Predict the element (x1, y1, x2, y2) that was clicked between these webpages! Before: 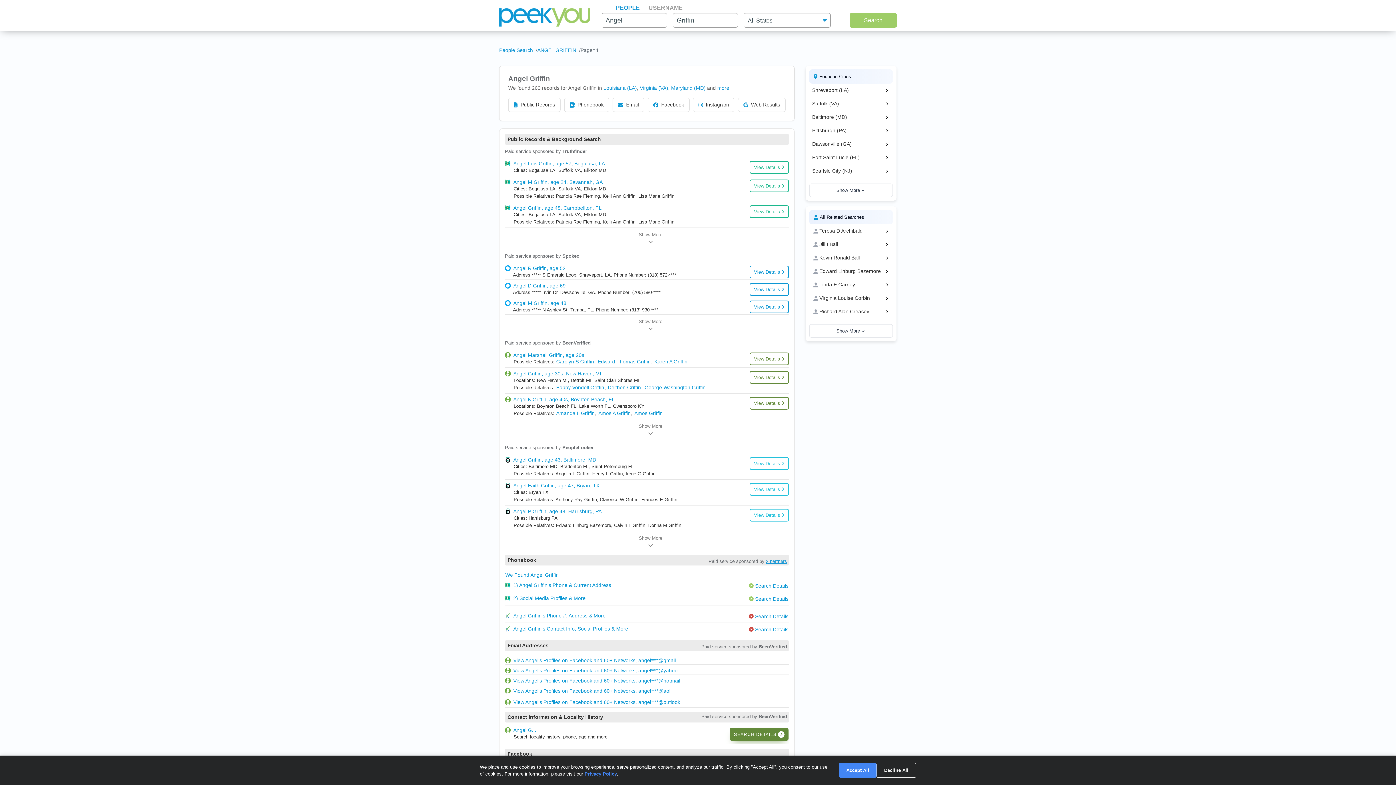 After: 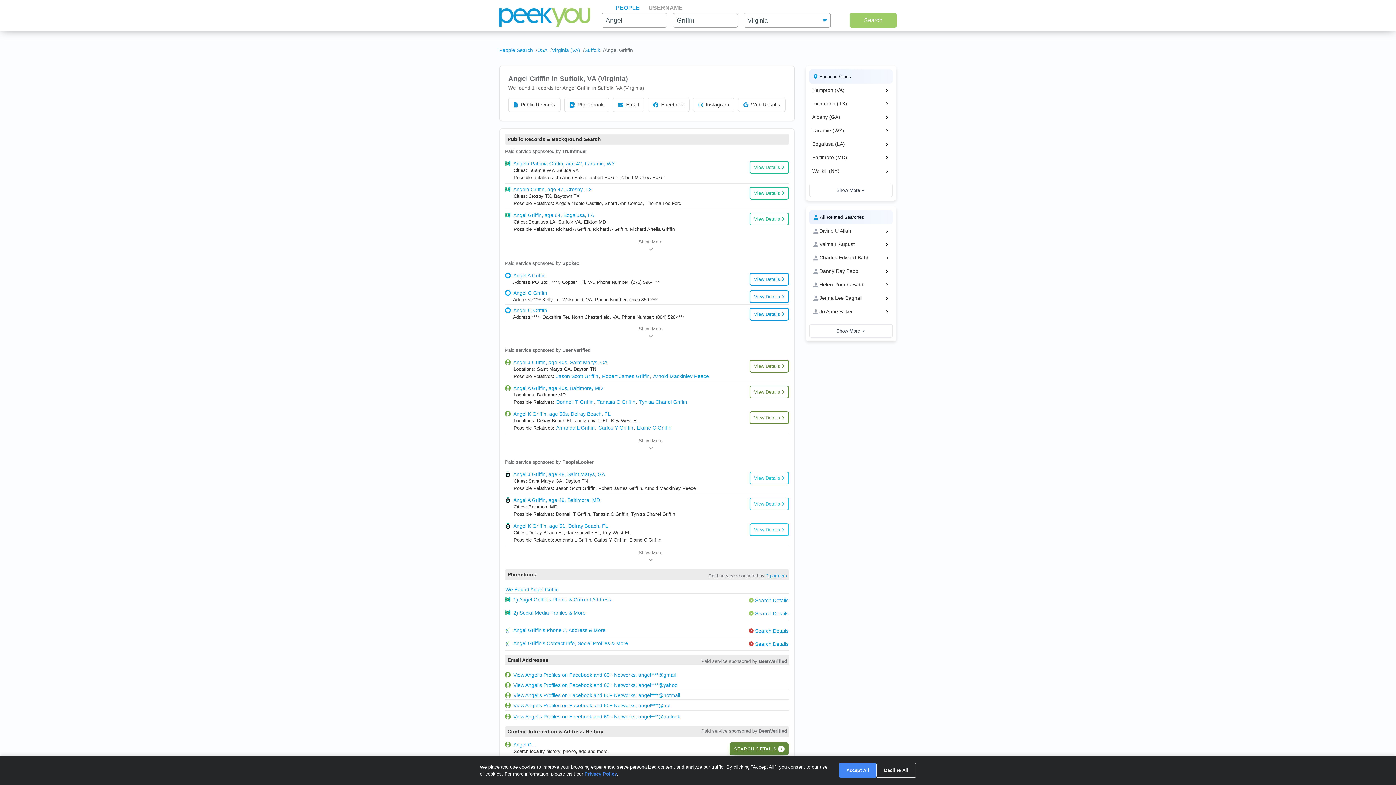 Action: bbox: (812, 100, 839, 107) label: Suffolk (VA)